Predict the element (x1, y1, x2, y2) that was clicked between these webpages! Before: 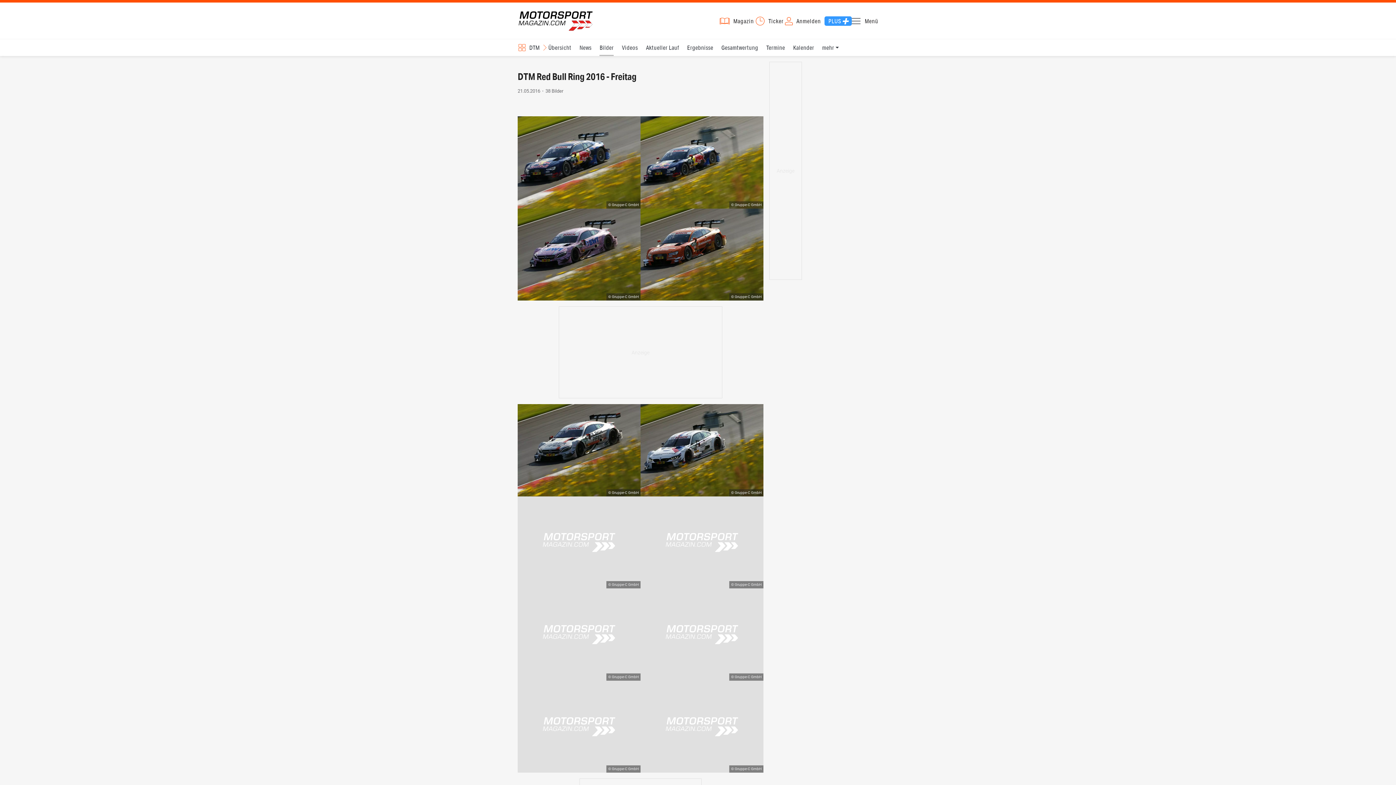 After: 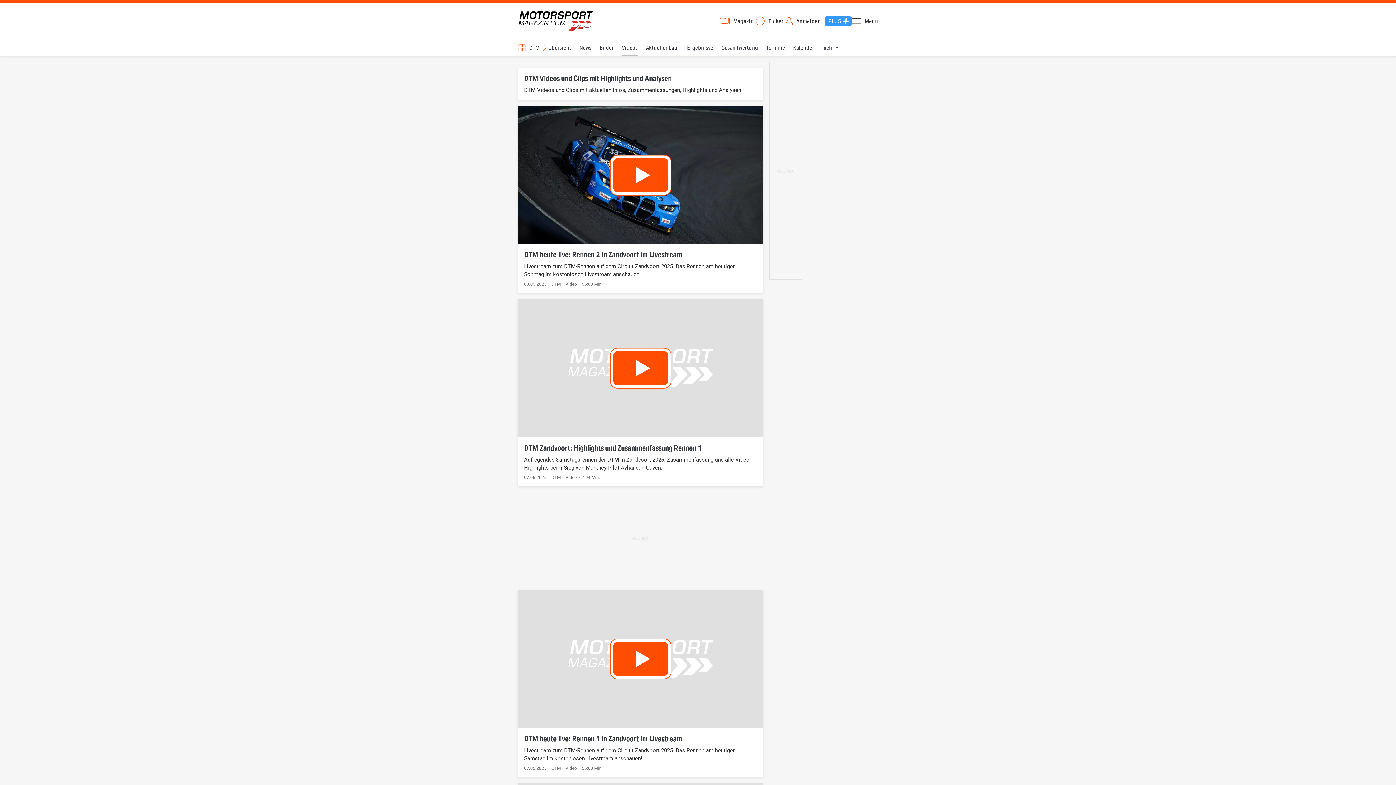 Action: bbox: (622, 39, 638, 56) label: Videos